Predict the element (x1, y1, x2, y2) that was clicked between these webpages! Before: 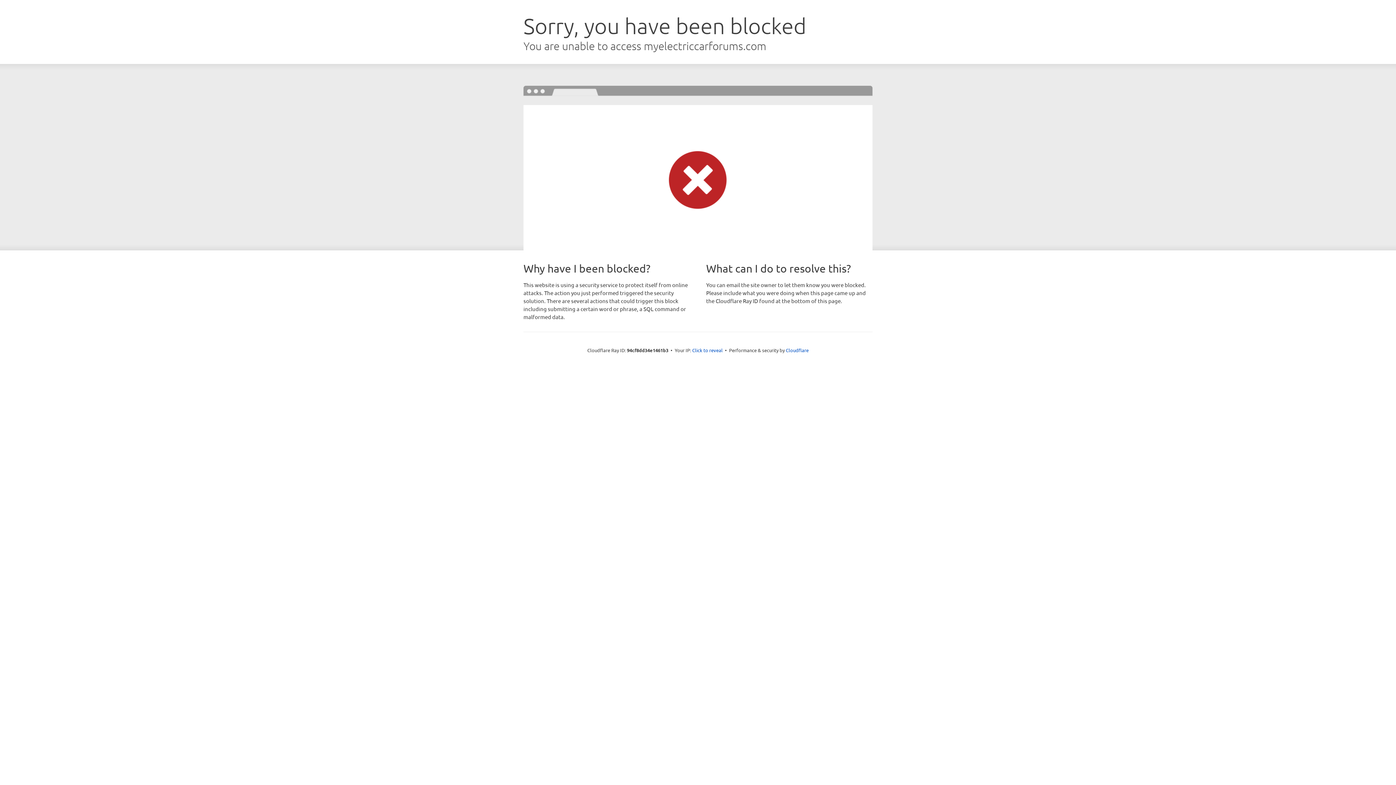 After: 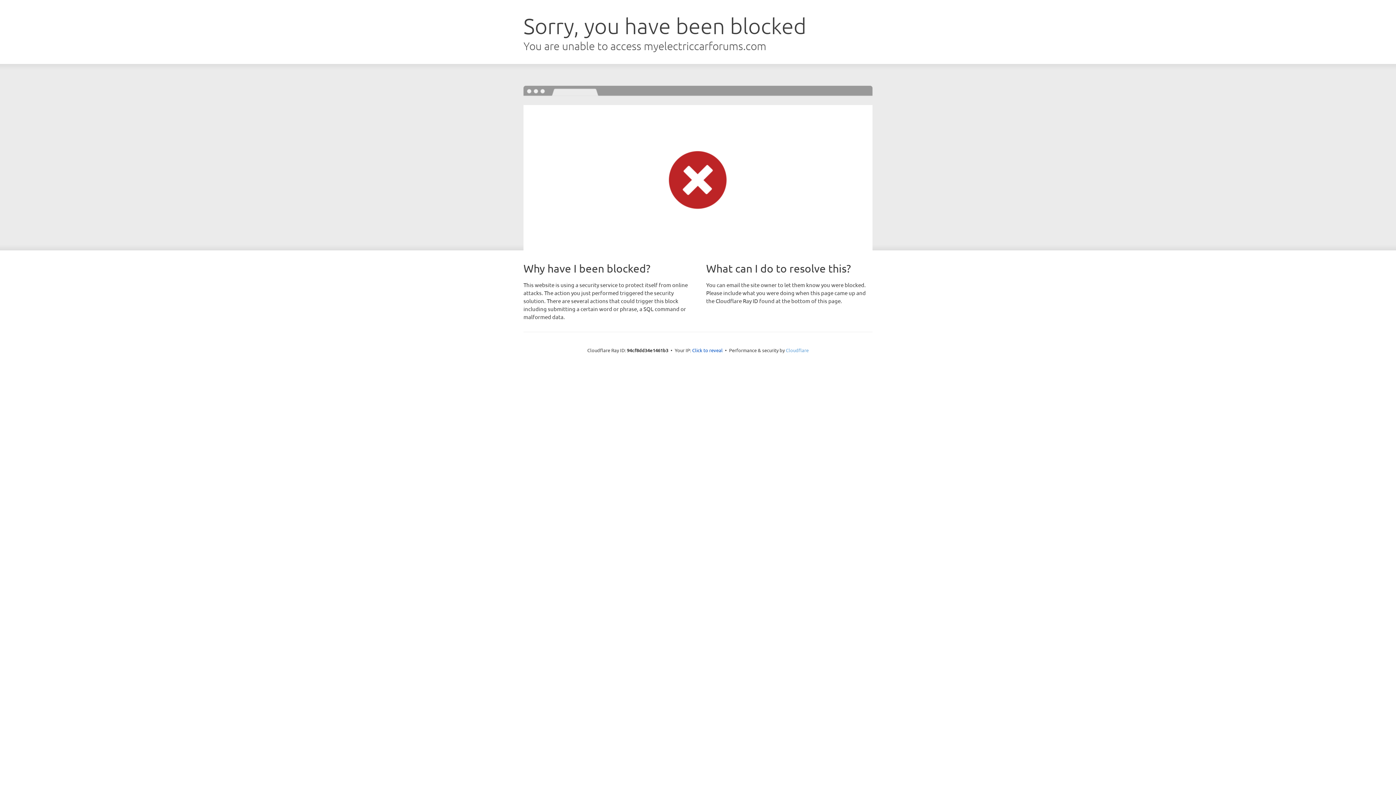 Action: bbox: (786, 347, 808, 353) label: Cloudflare